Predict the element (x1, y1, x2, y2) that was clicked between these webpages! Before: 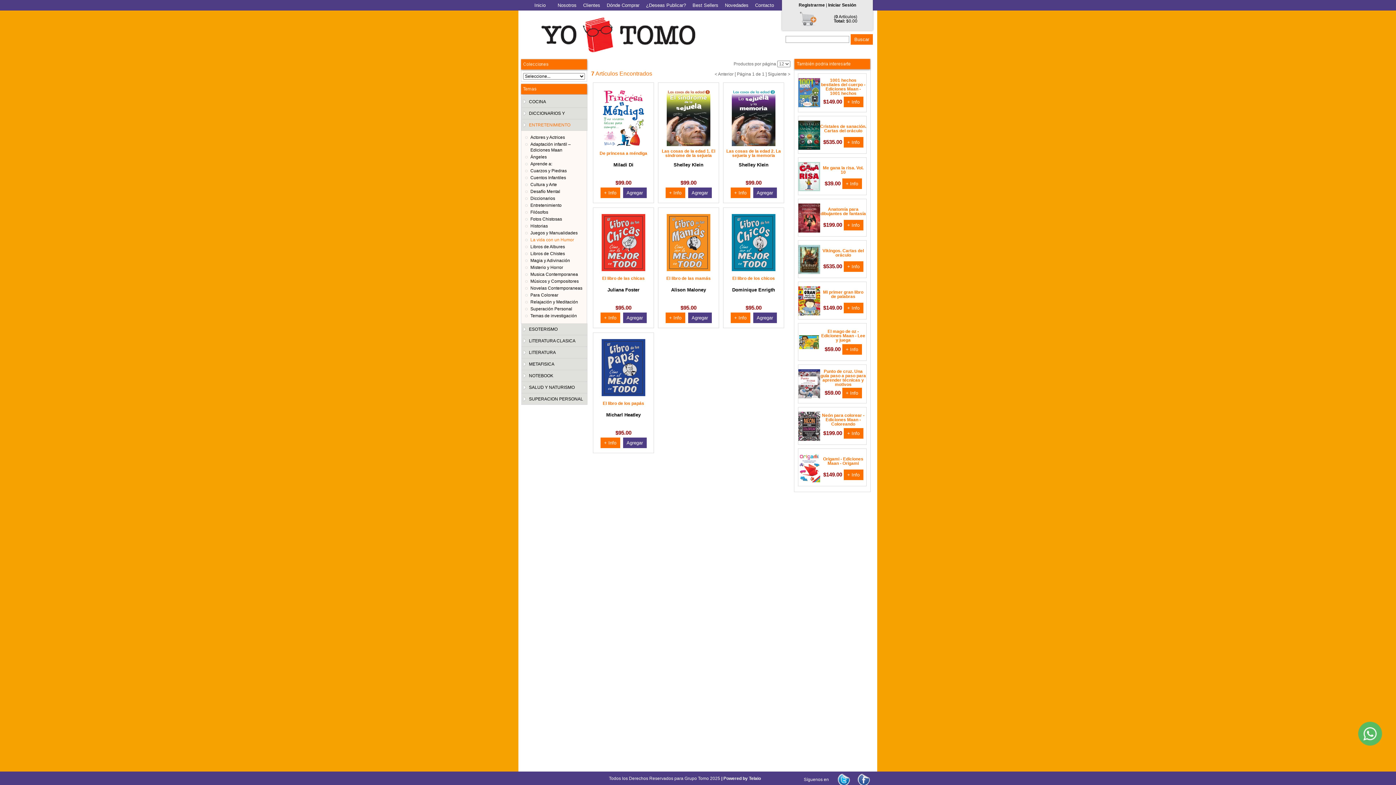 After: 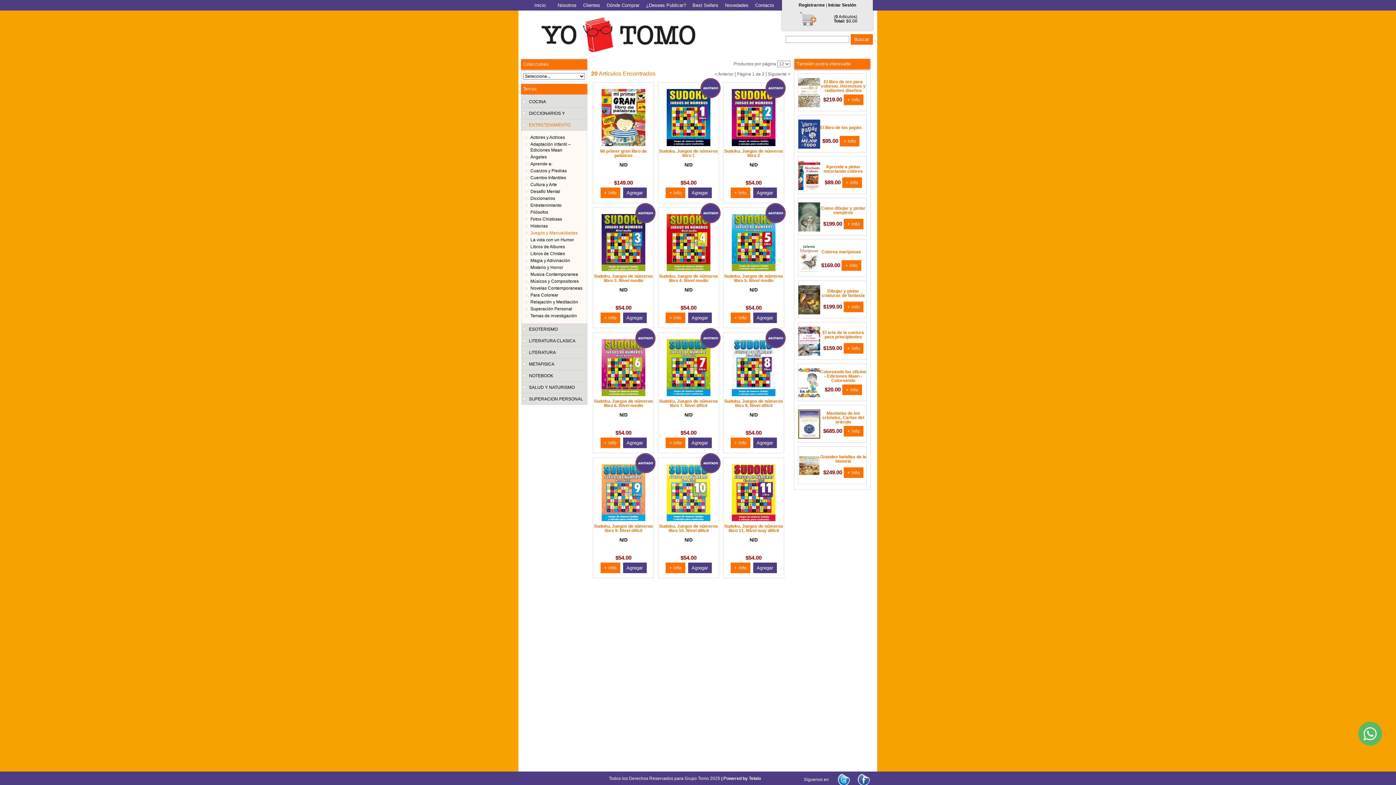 Action: bbox: (530, 230, 577, 235) label: Juegos y Manualidades